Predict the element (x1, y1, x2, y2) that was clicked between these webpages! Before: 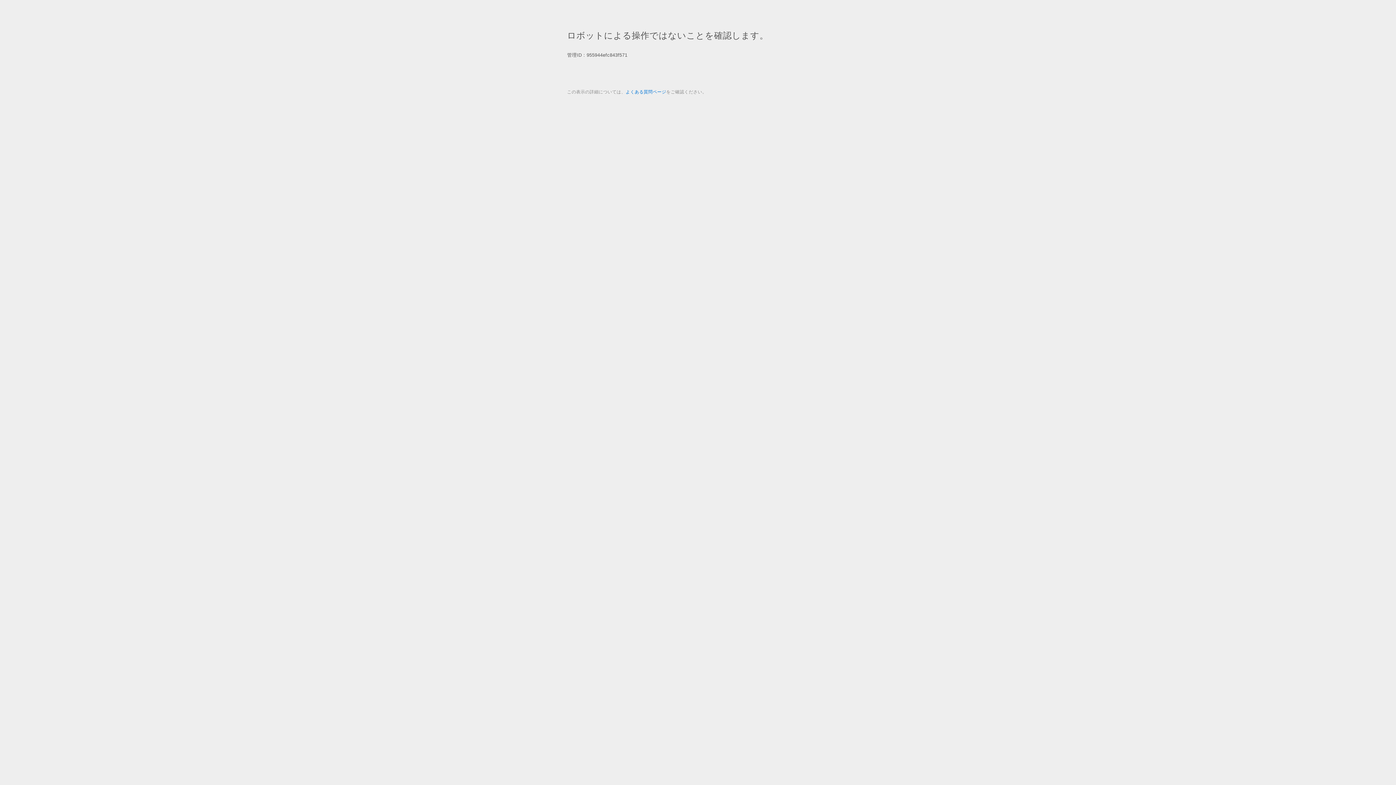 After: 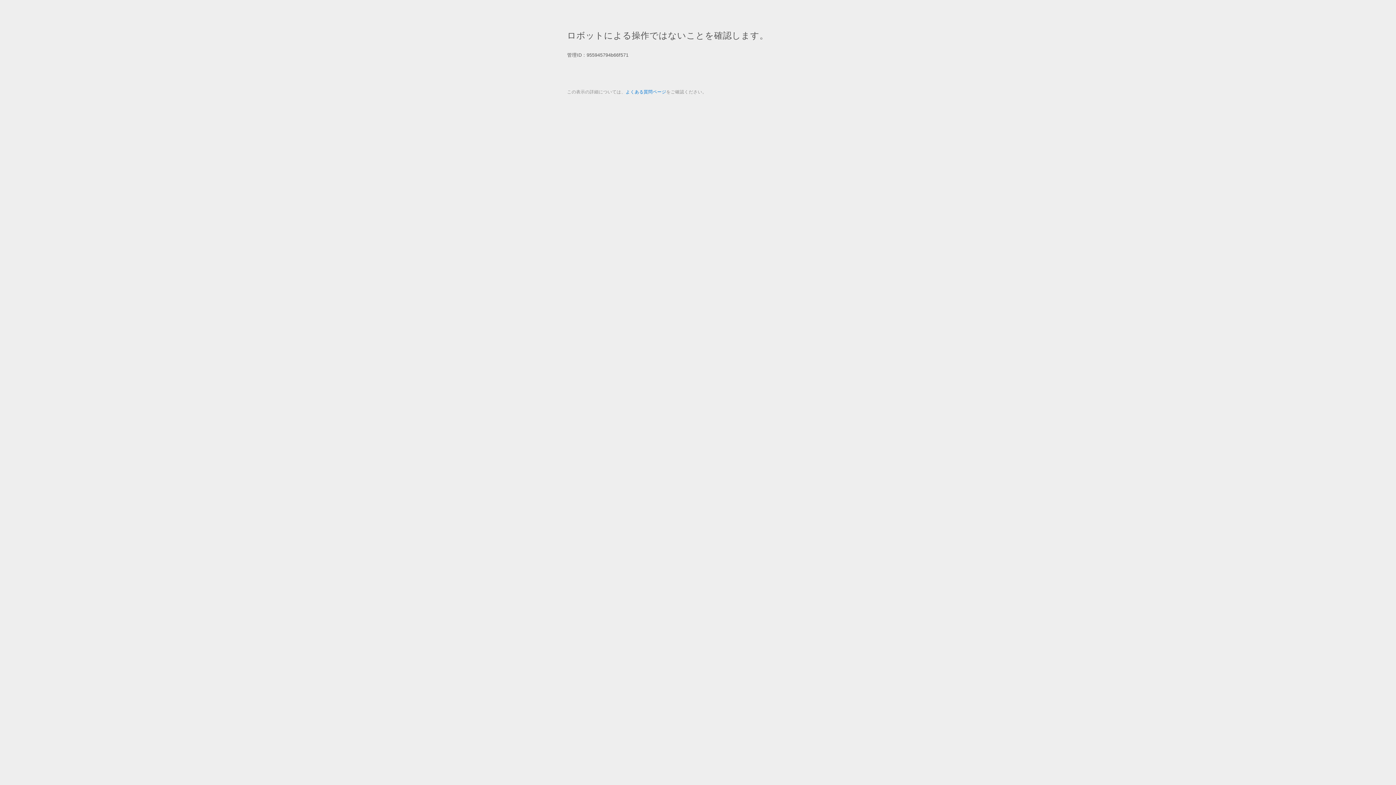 Action: label: よくある質問ページ bbox: (625, 89, 666, 94)